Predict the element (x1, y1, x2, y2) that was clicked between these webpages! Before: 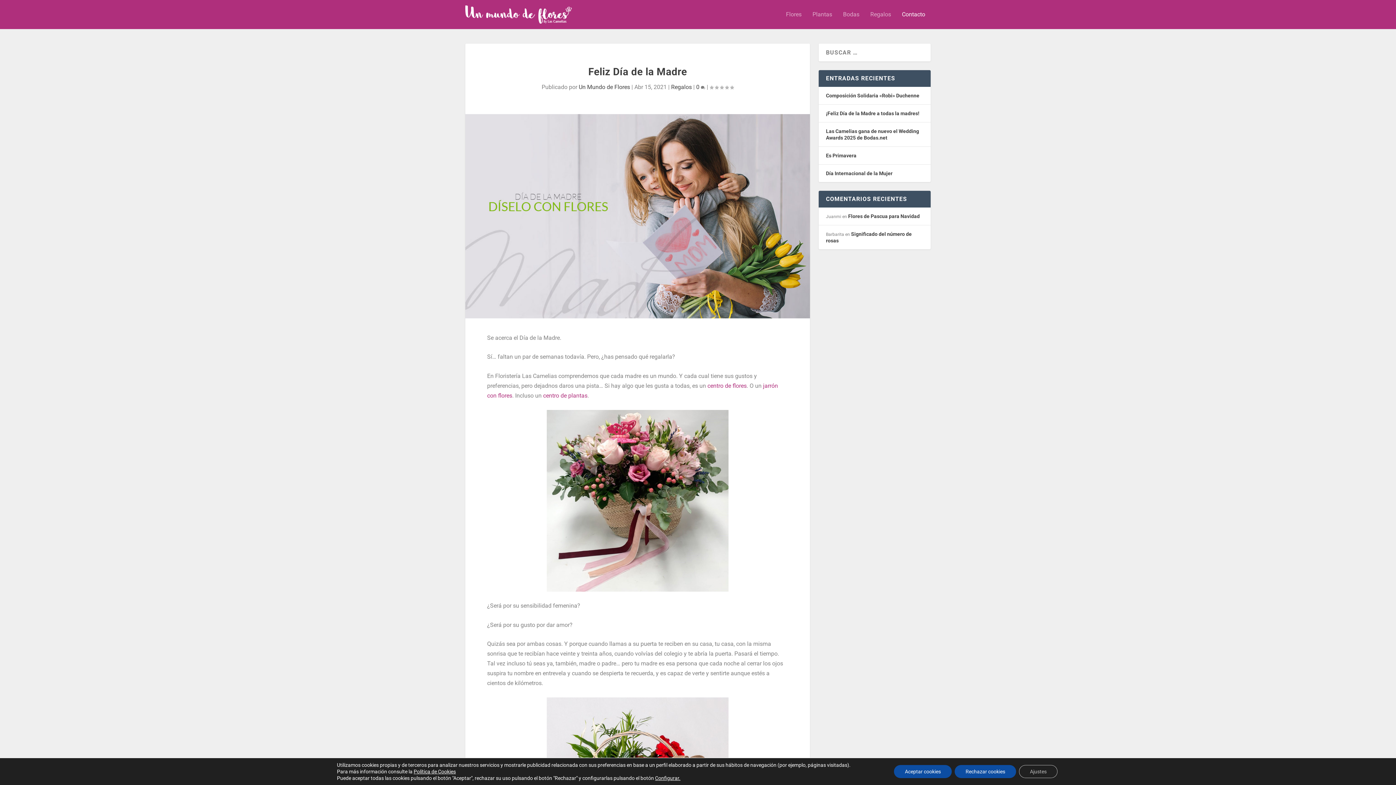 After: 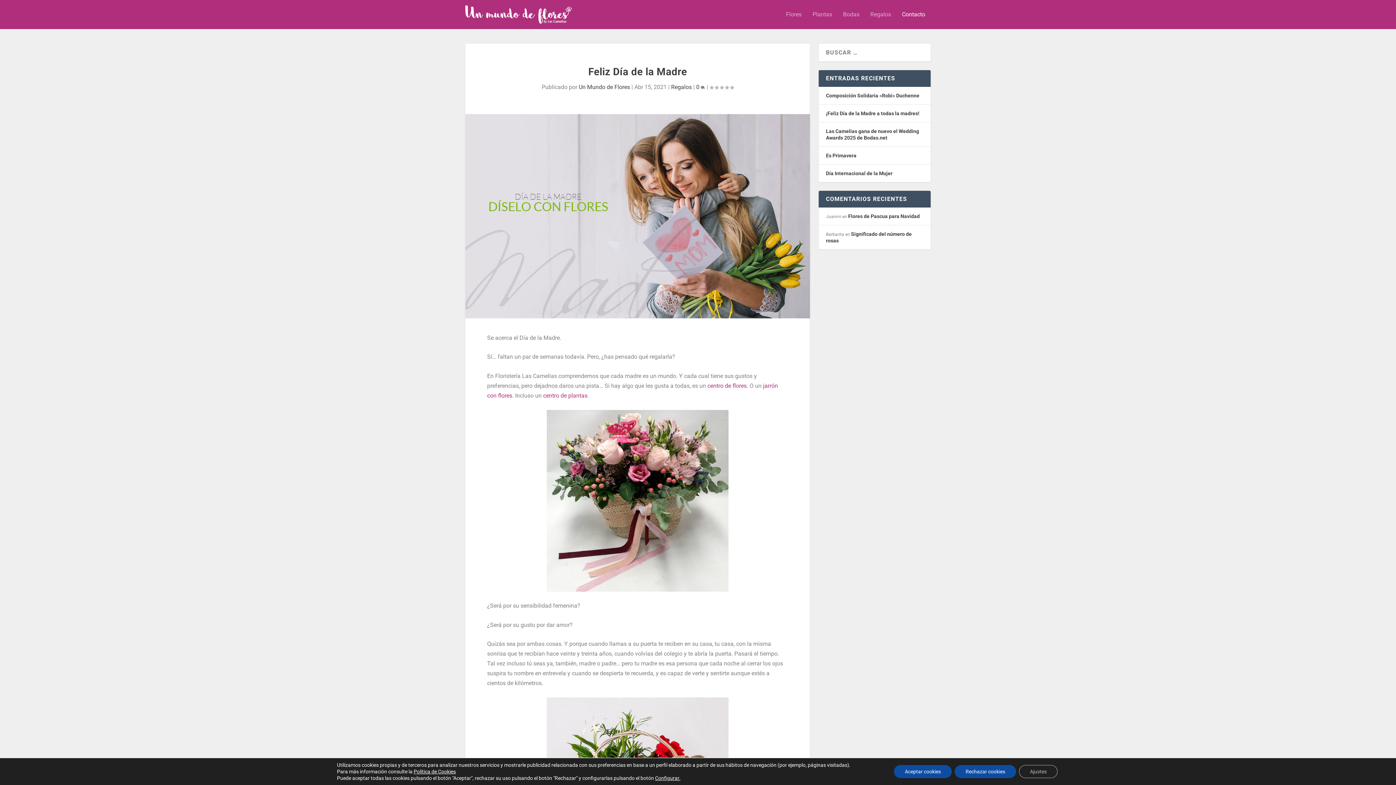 Action: bbox: (707, 382, 746, 389) label: centro de flores